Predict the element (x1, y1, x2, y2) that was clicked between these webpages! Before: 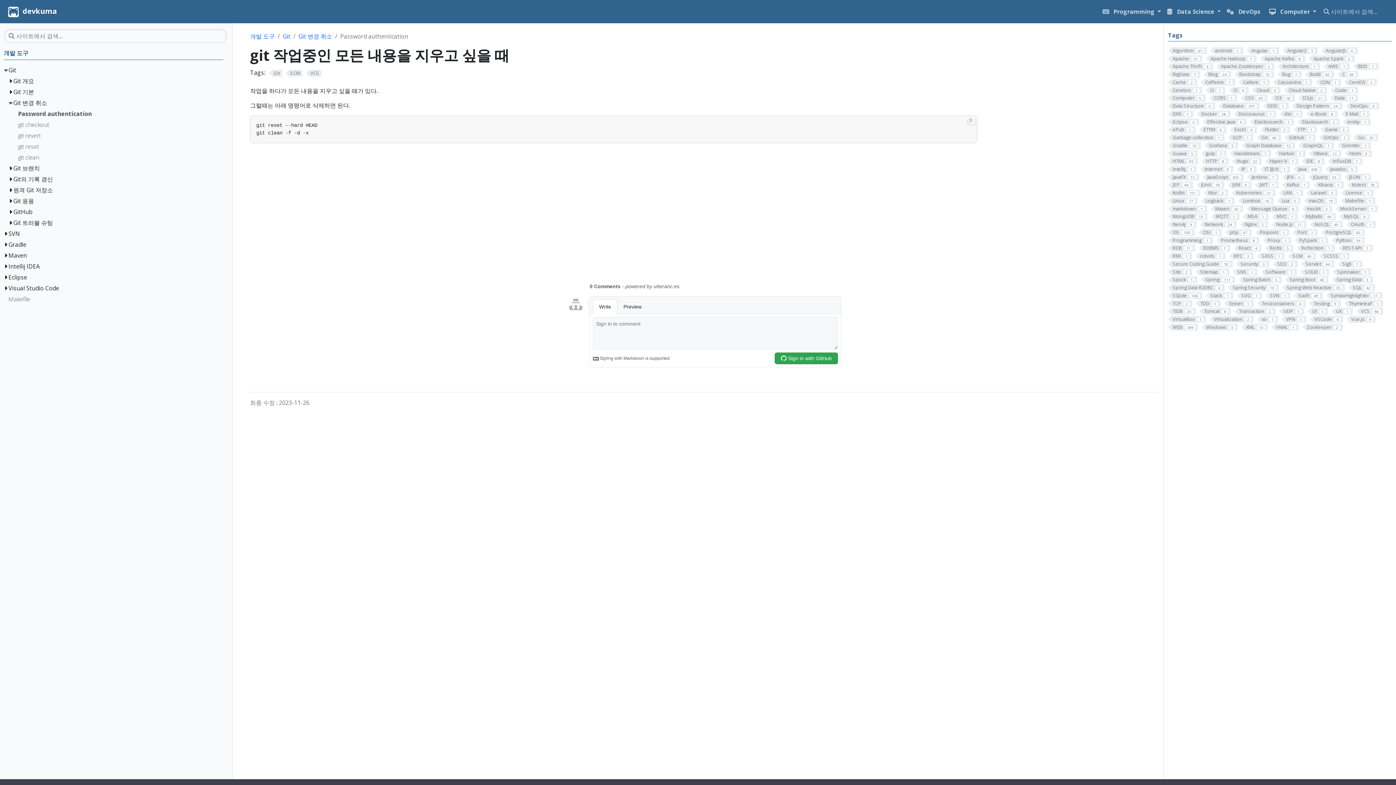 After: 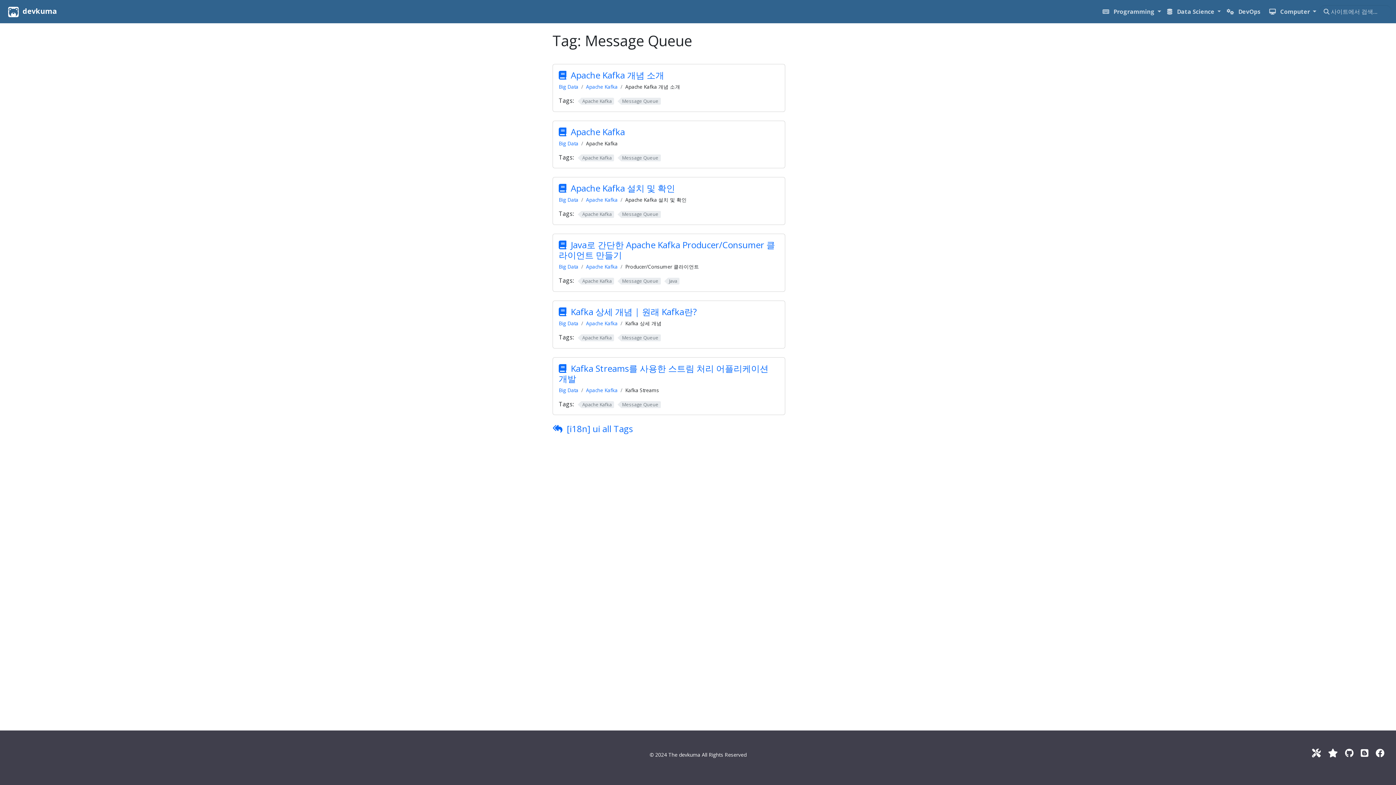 Action: bbox: (1246, 205, 1299, 212) label: Message Queue6